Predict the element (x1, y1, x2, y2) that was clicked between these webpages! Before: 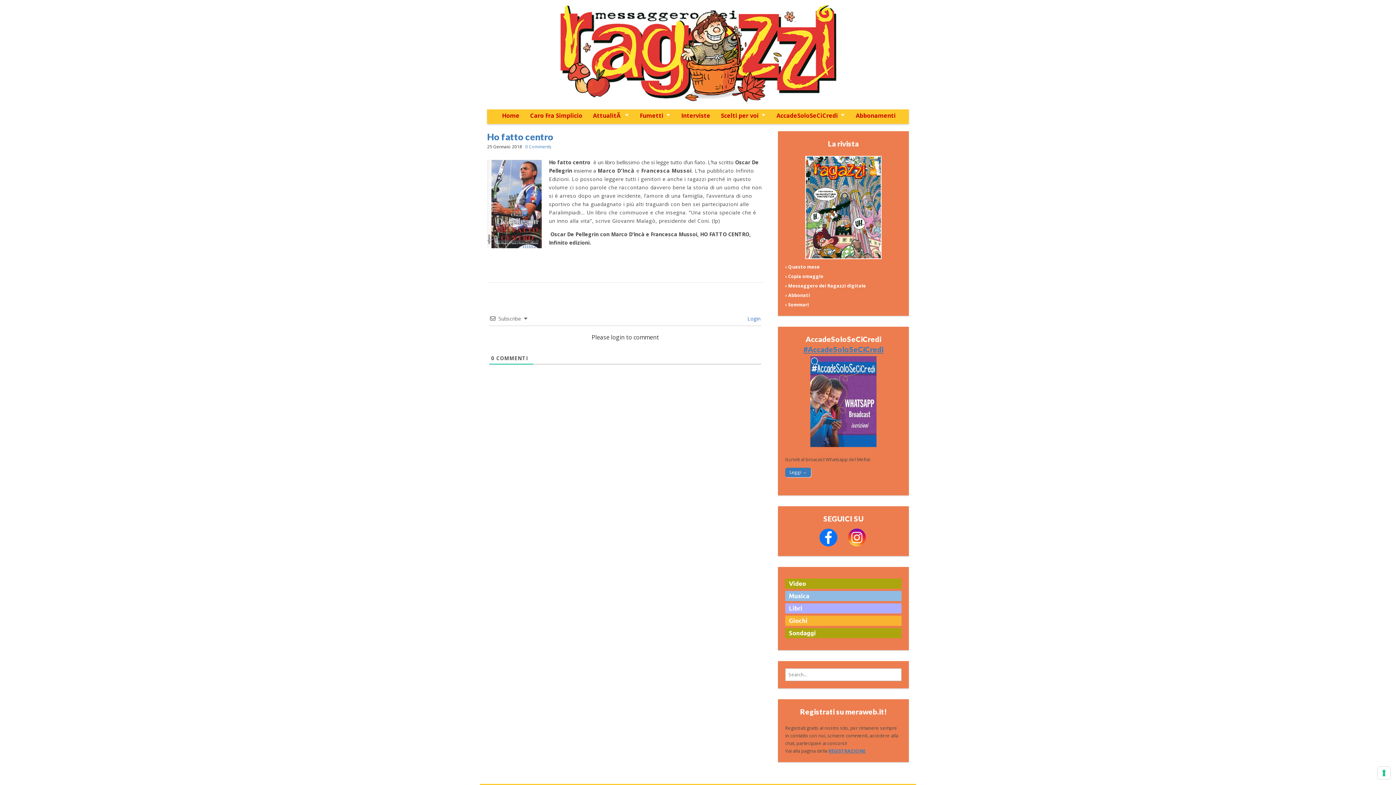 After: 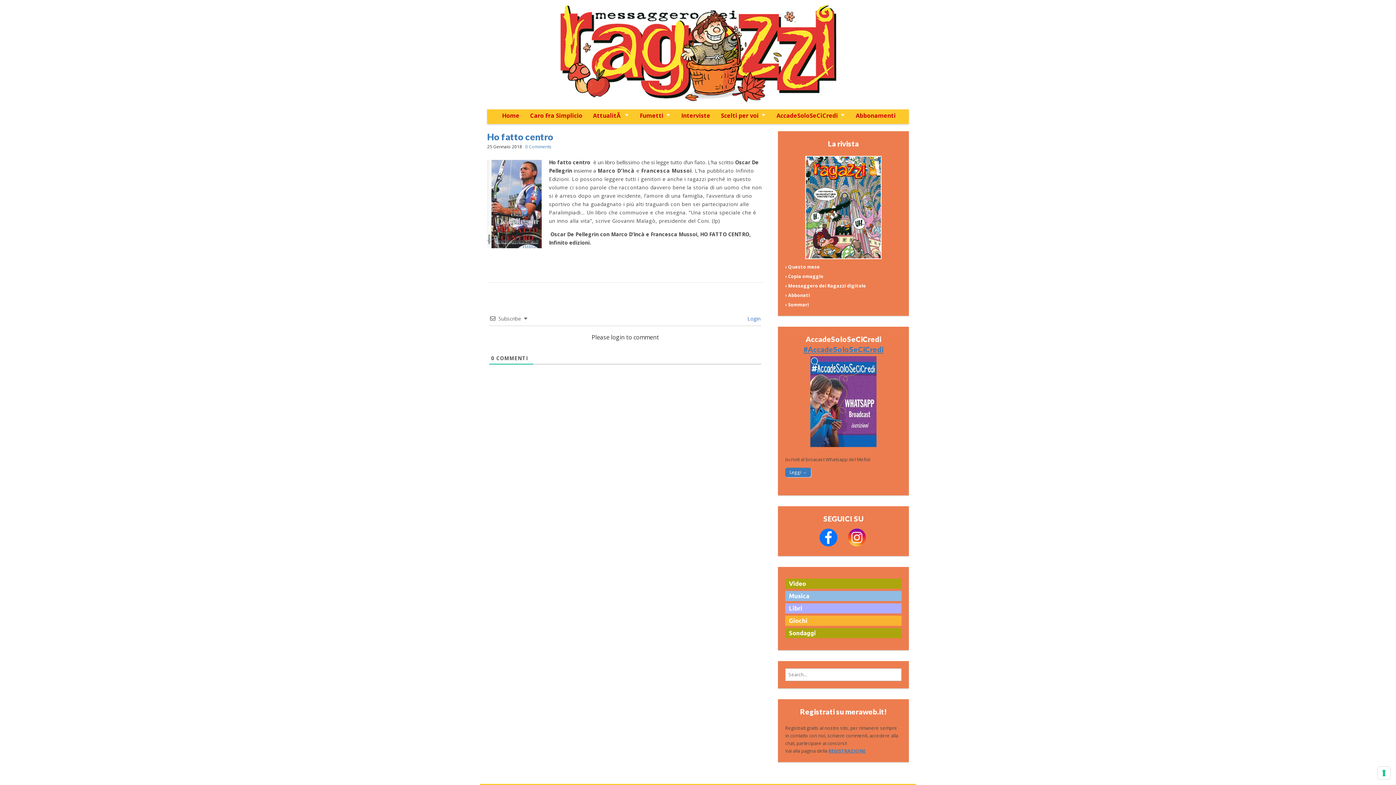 Action: bbox: (819, 542, 837, 548) label: Link a Facebook